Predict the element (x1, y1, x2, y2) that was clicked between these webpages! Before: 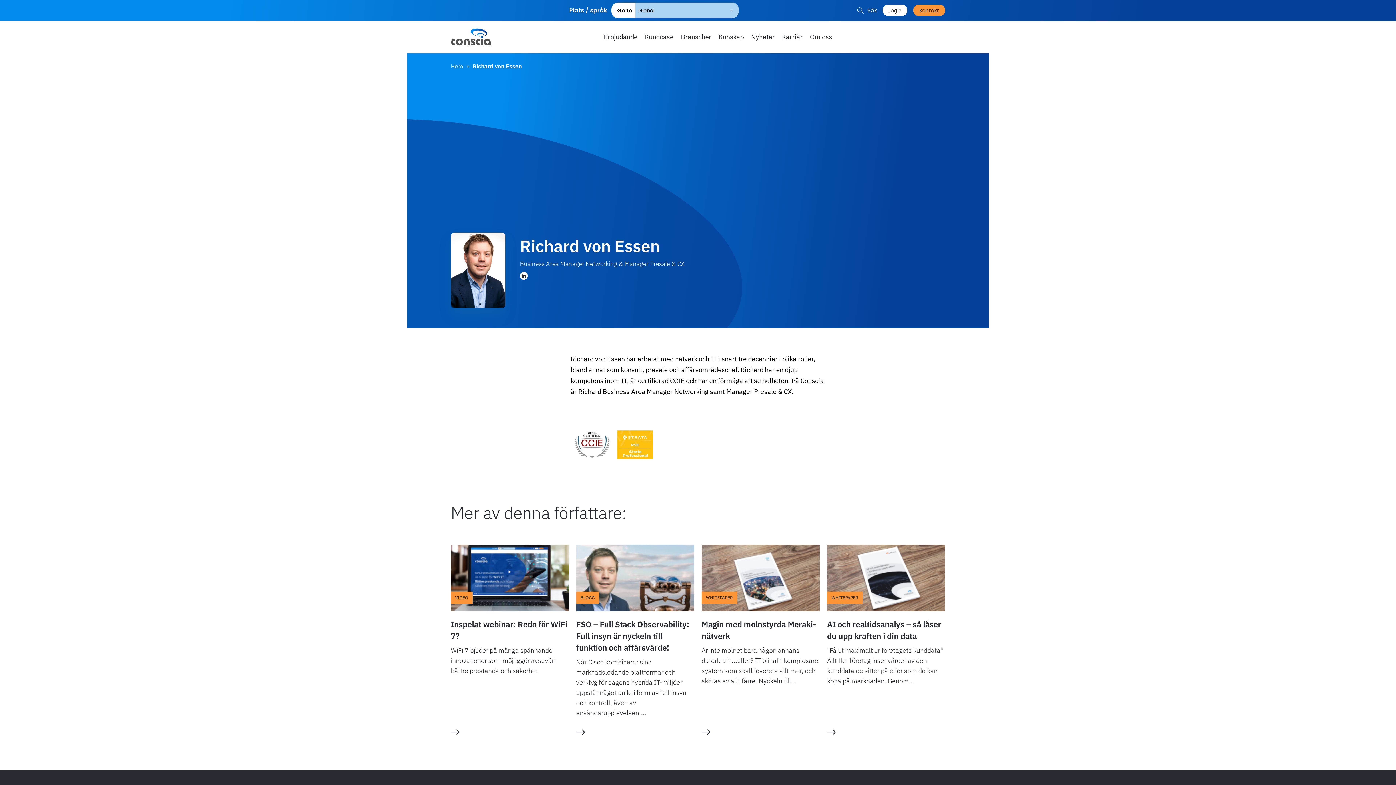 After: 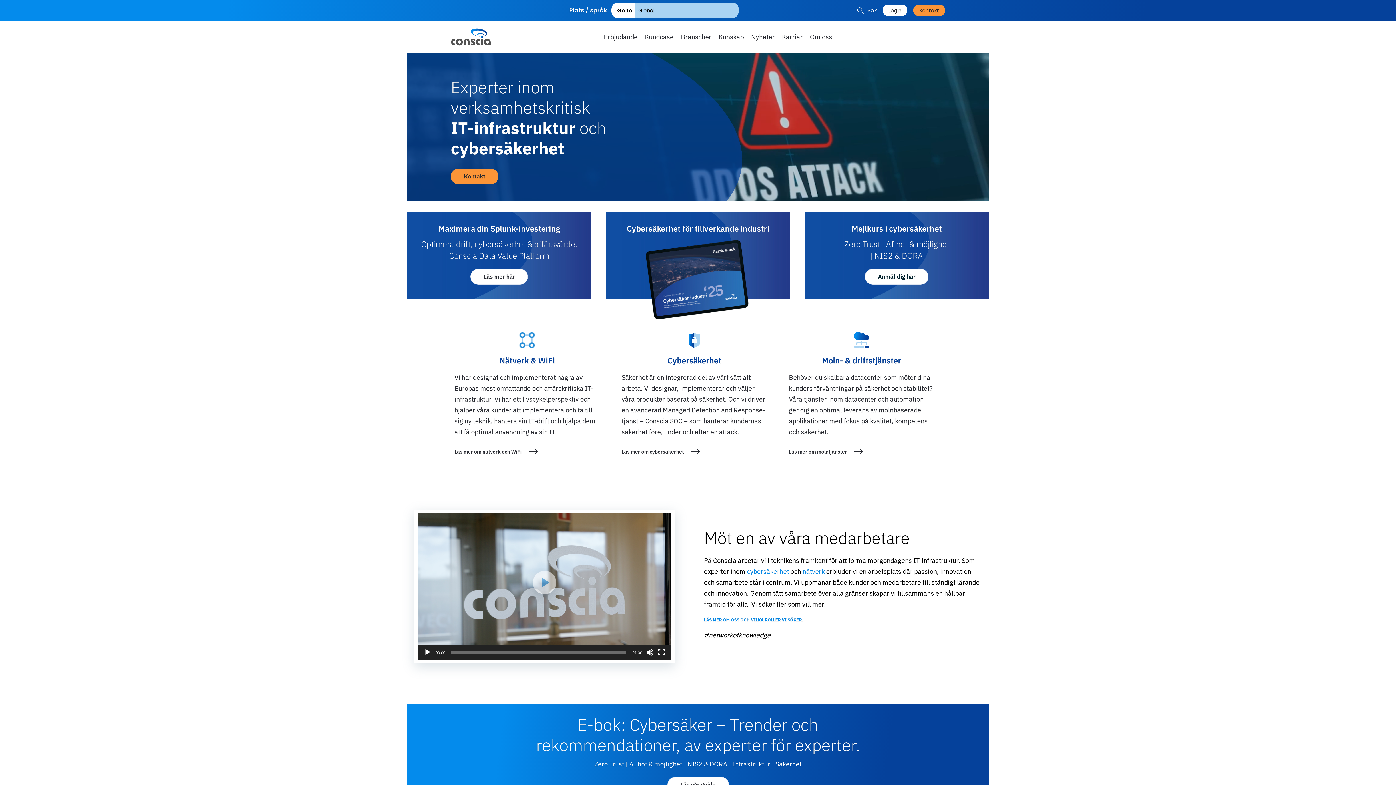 Action: bbox: (450, 60, 463, 71) label: Hem